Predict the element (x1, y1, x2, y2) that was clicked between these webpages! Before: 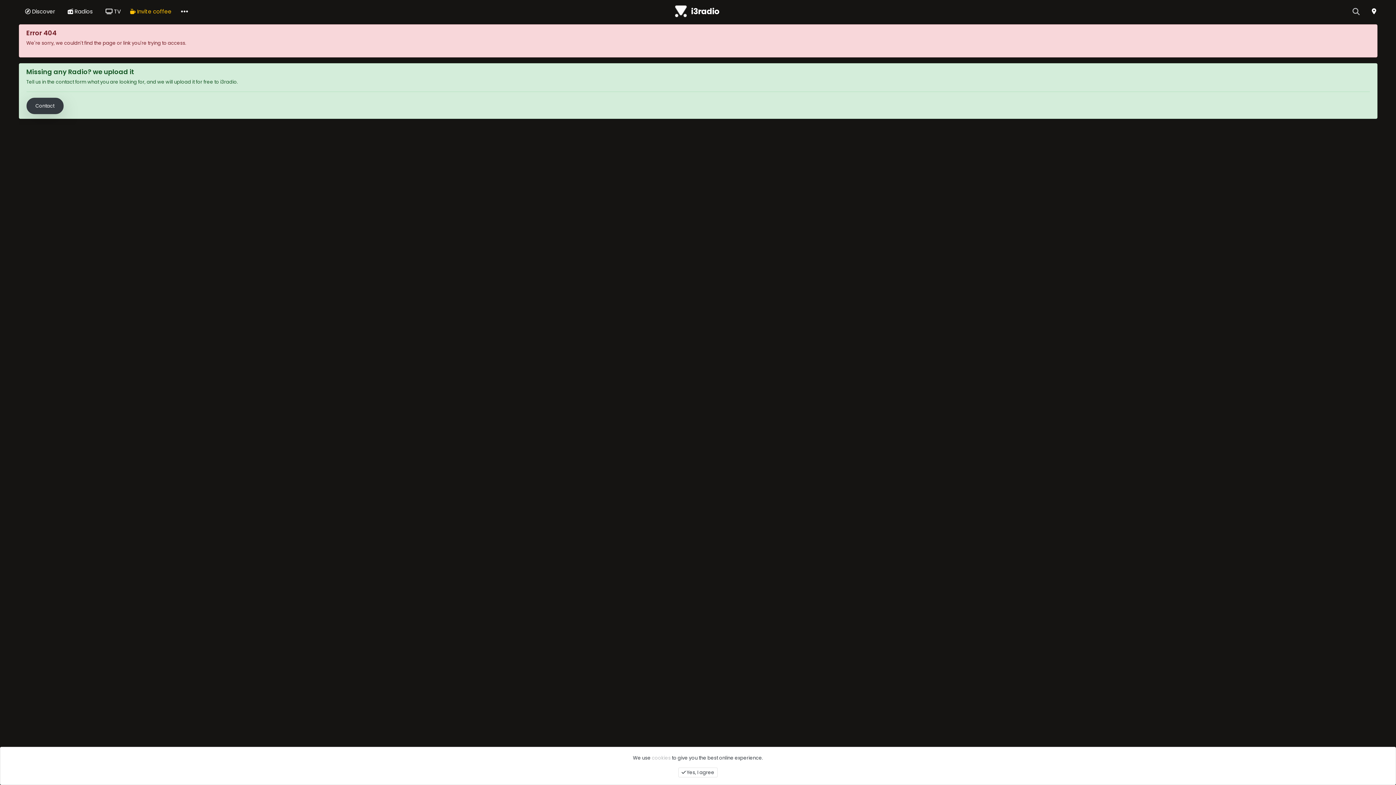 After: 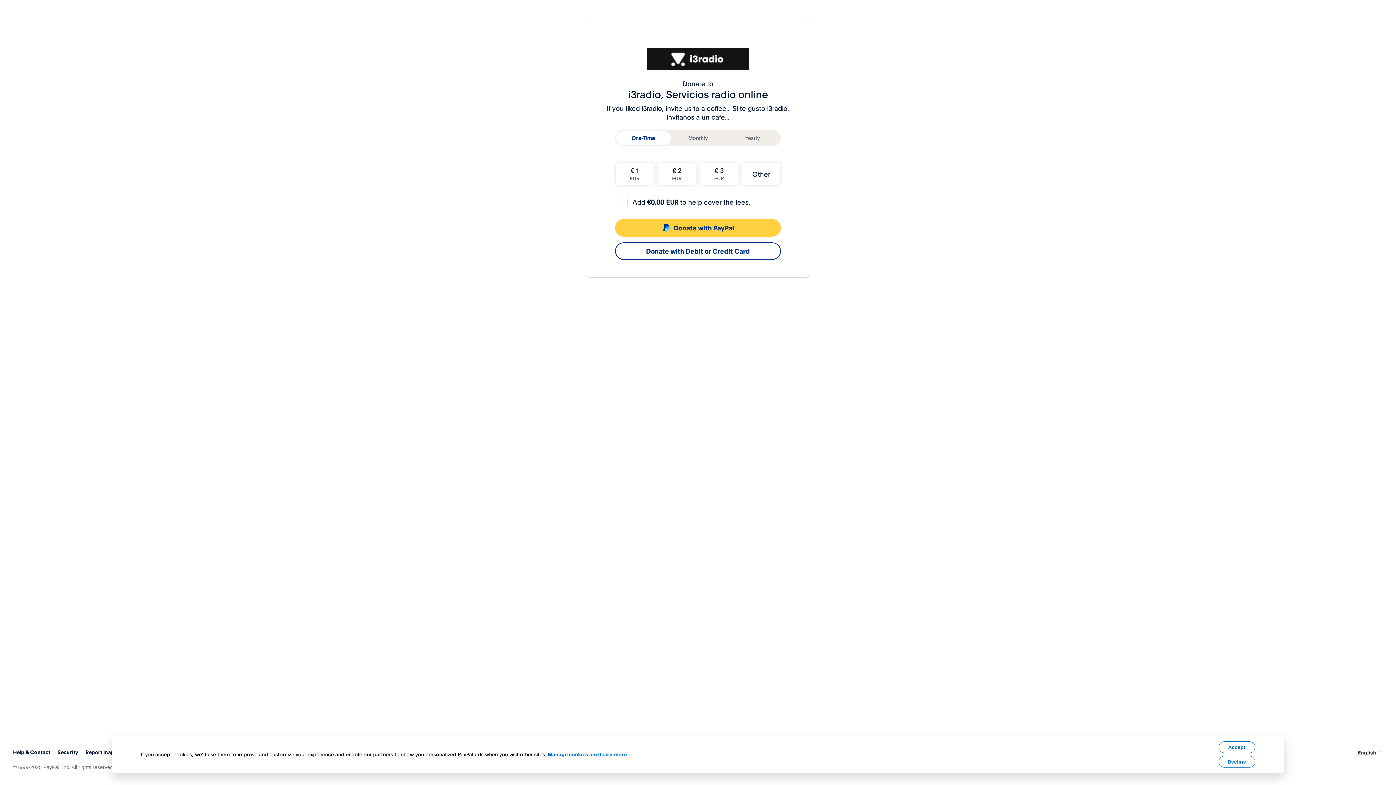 Action: label:  Invite coffee bbox: (127, 5, 174, 17)